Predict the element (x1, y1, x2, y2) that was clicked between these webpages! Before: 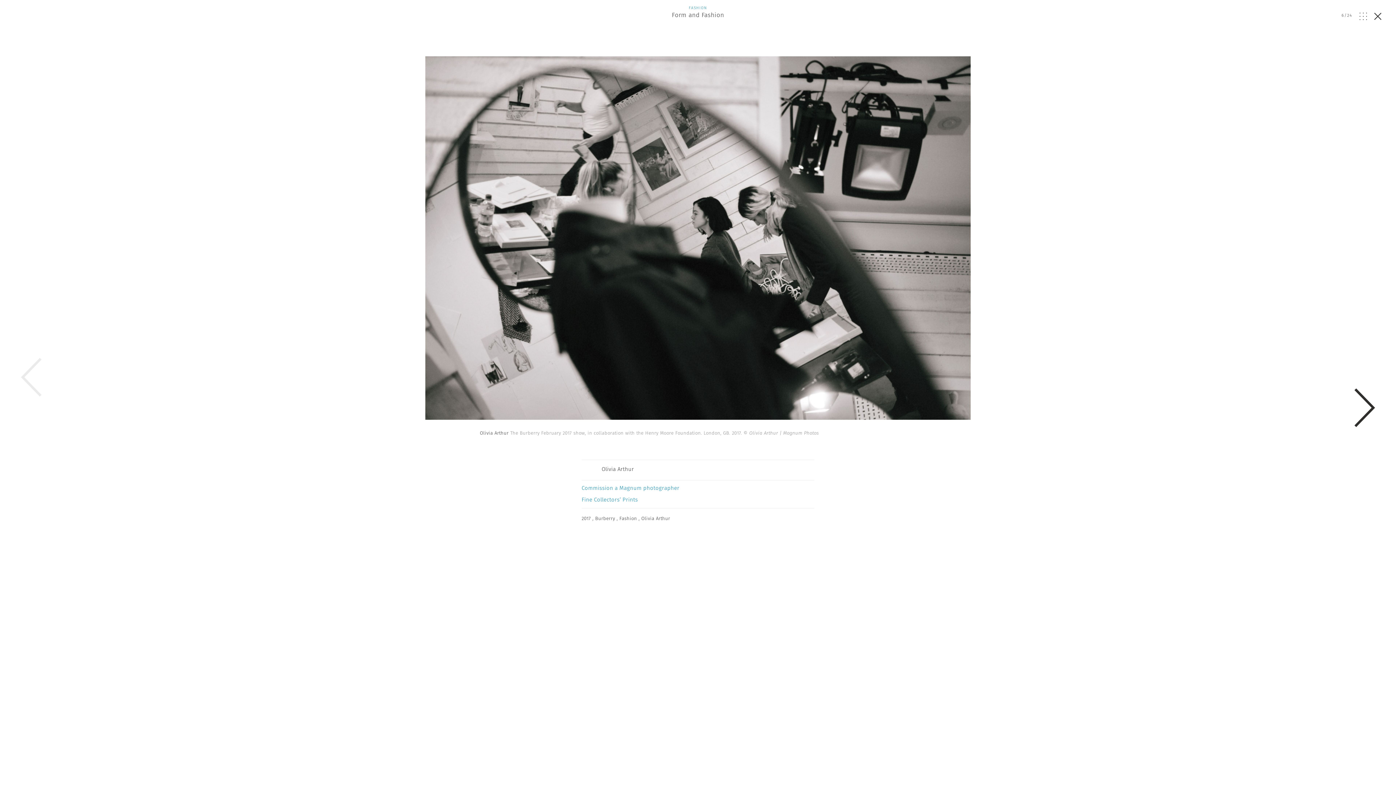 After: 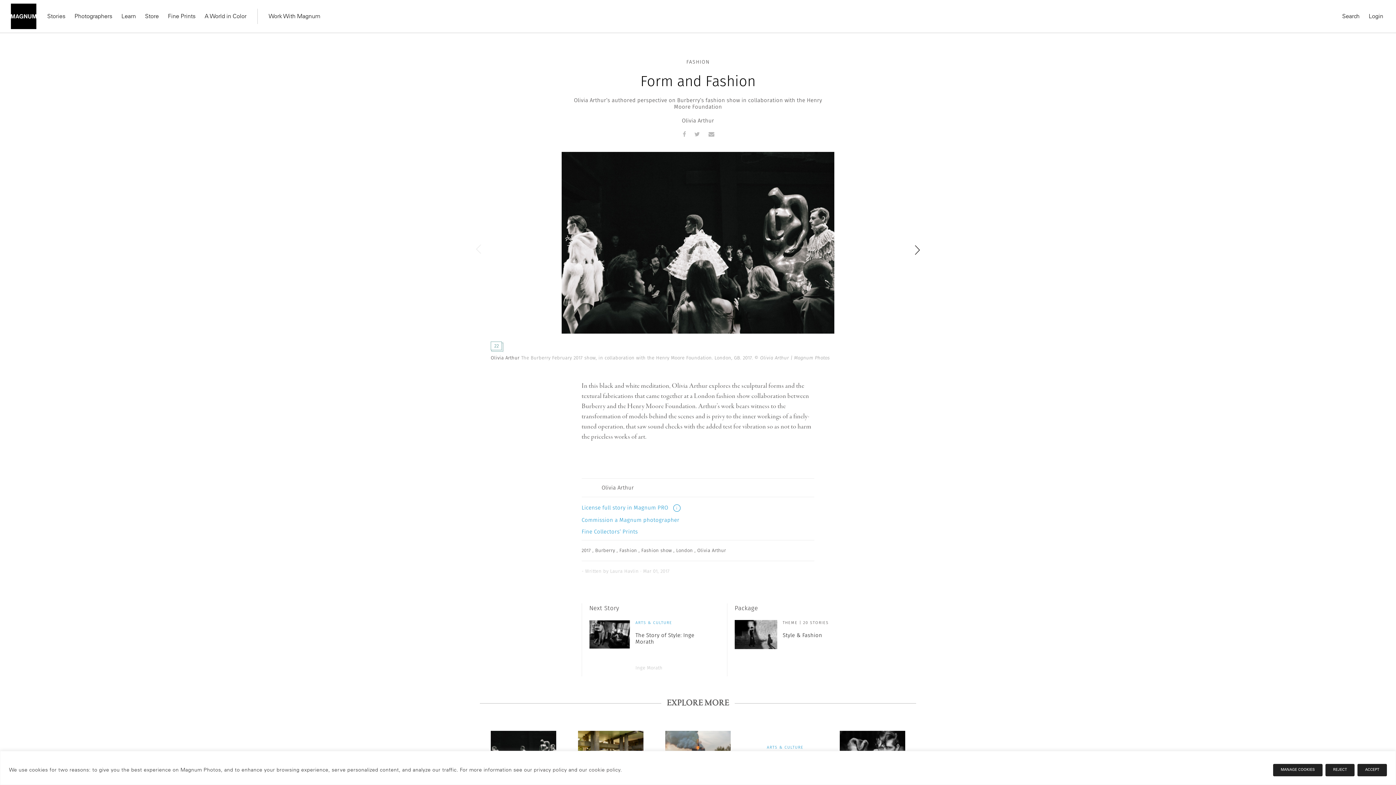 Action: bbox: (1374, 12, 1381, 20)